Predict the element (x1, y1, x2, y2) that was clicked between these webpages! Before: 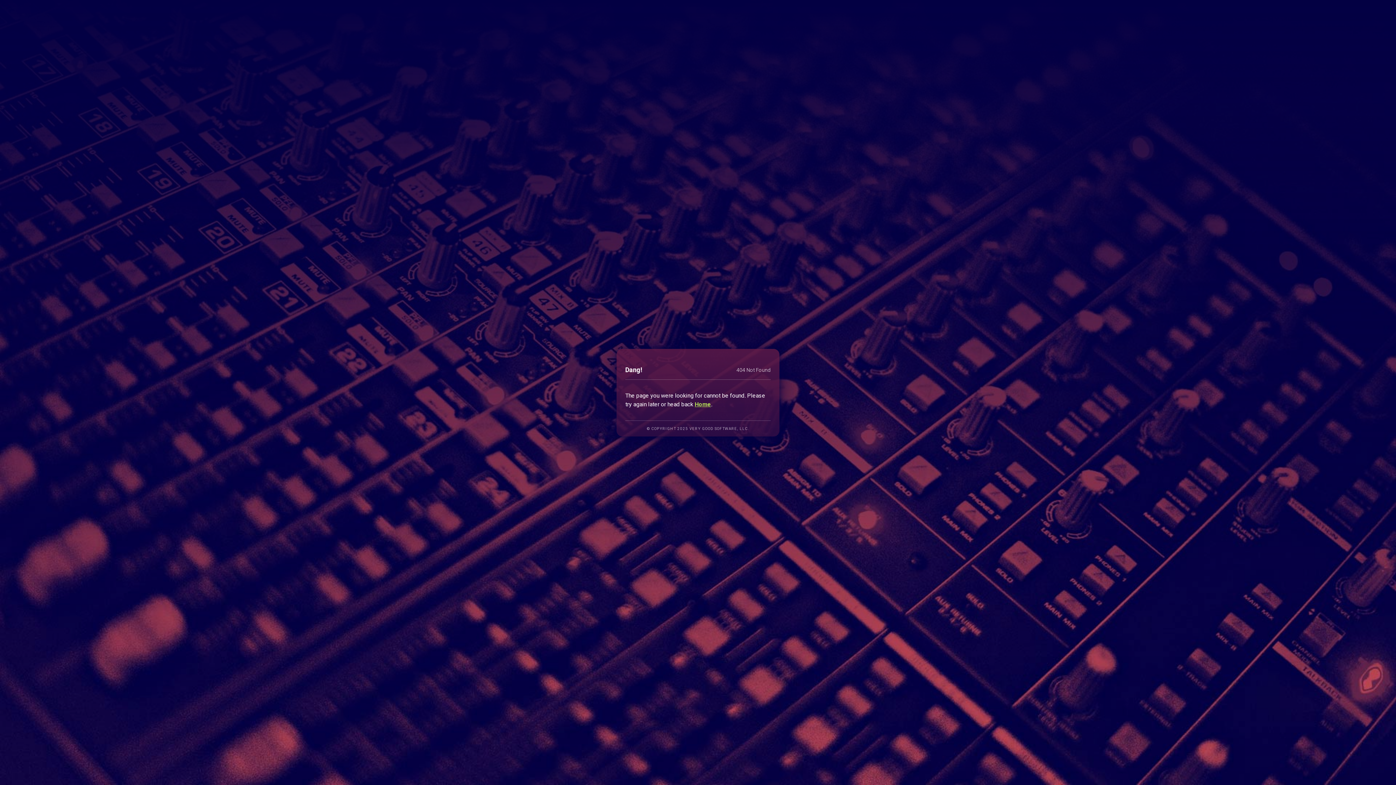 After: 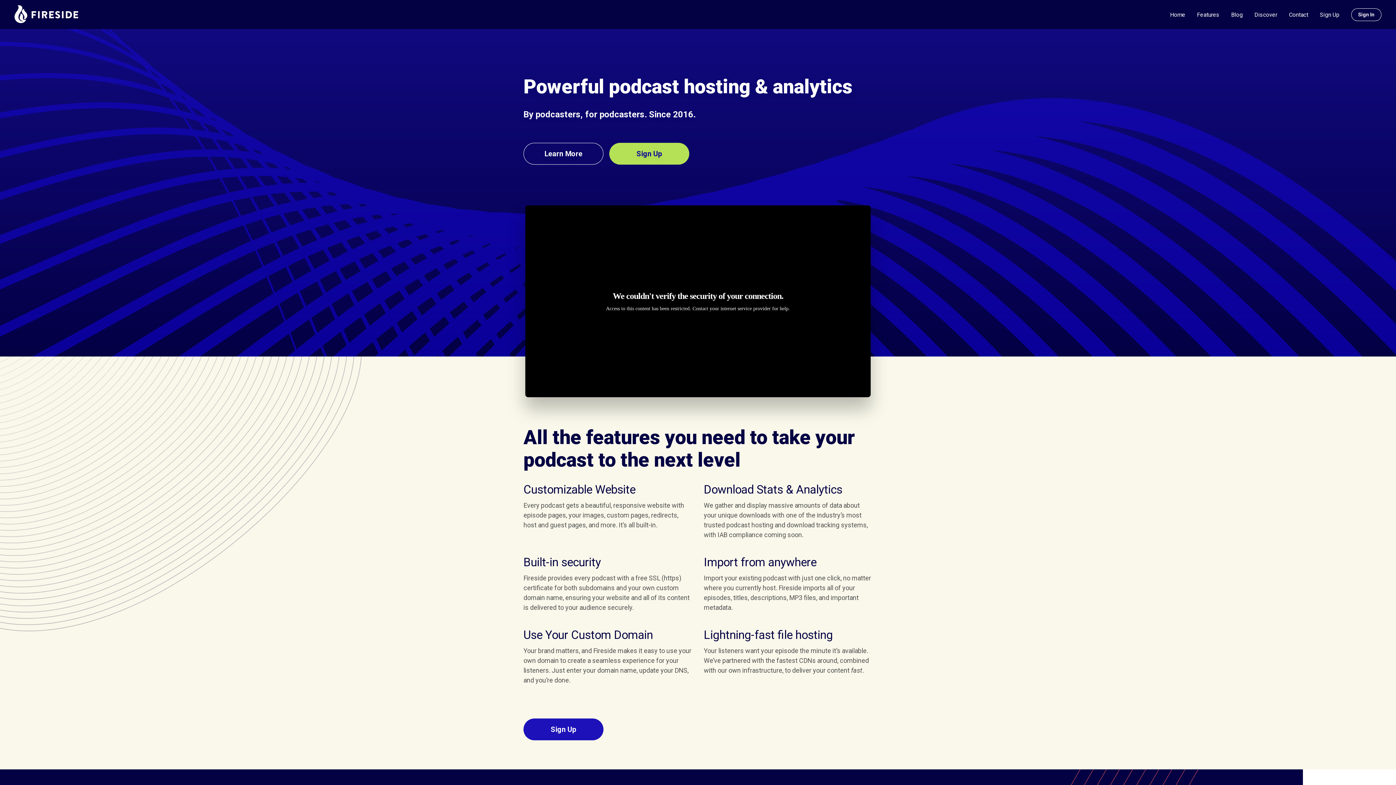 Action: bbox: (694, 400, 711, 407) label: Home